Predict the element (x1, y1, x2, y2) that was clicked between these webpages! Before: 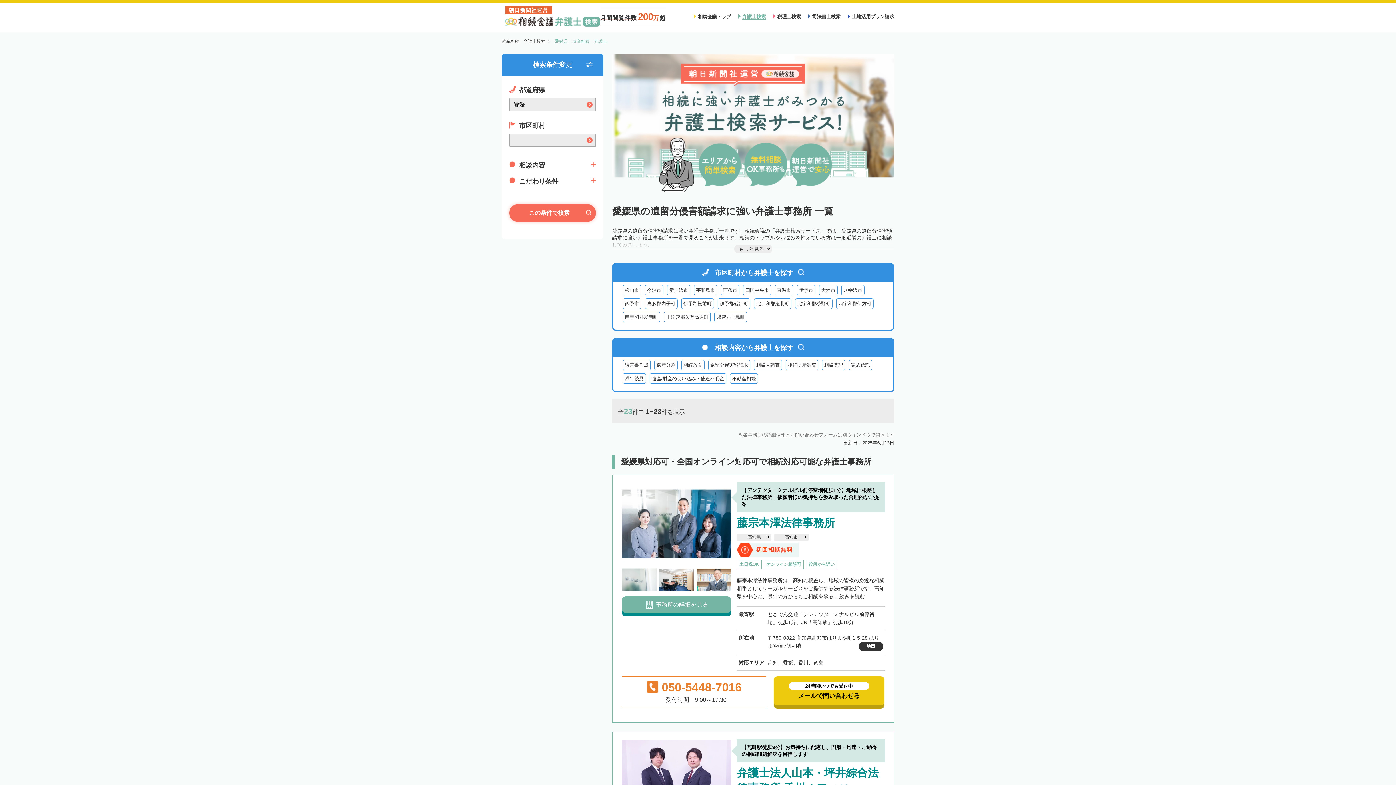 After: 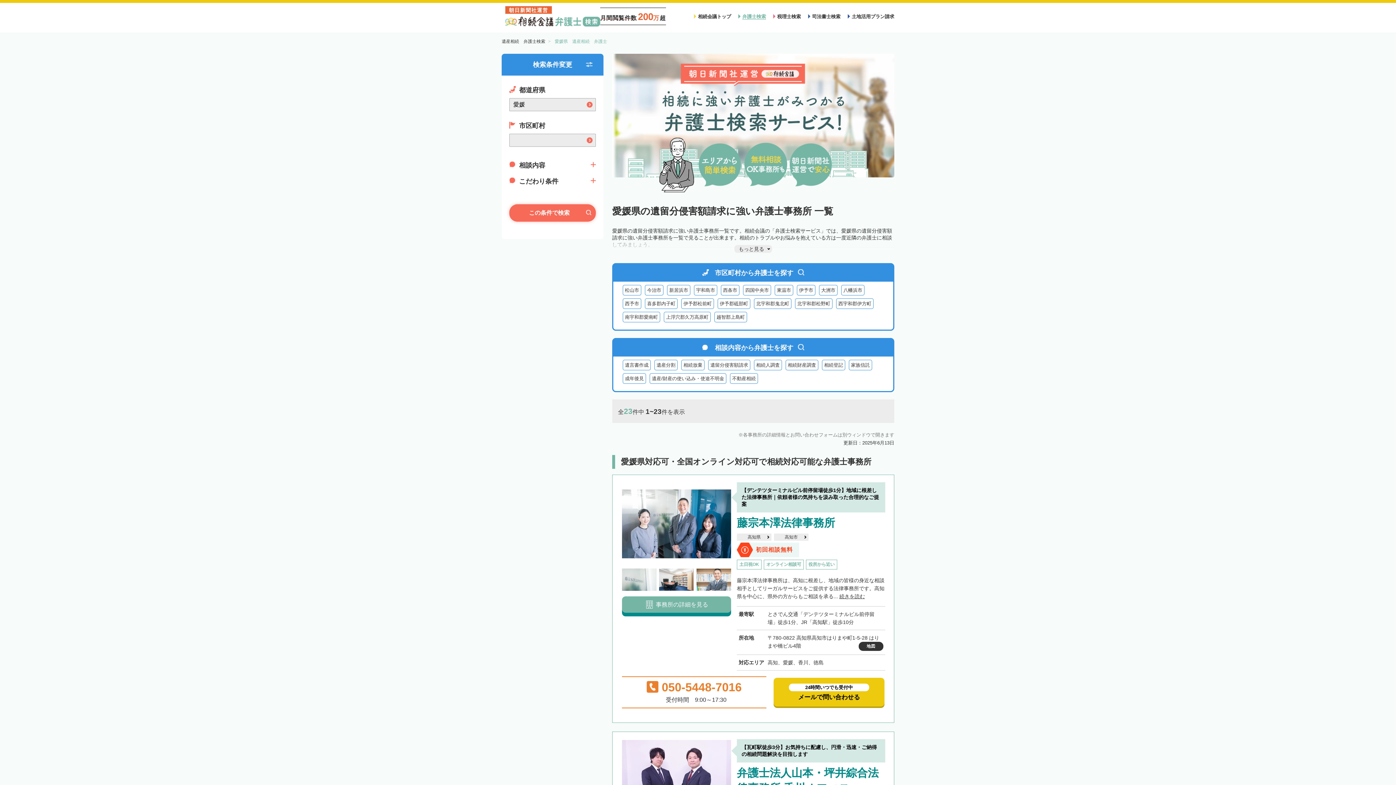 Action: label: 24時間いつでも受付中 メールで問い合わせる bbox: (773, 676, 884, 705)